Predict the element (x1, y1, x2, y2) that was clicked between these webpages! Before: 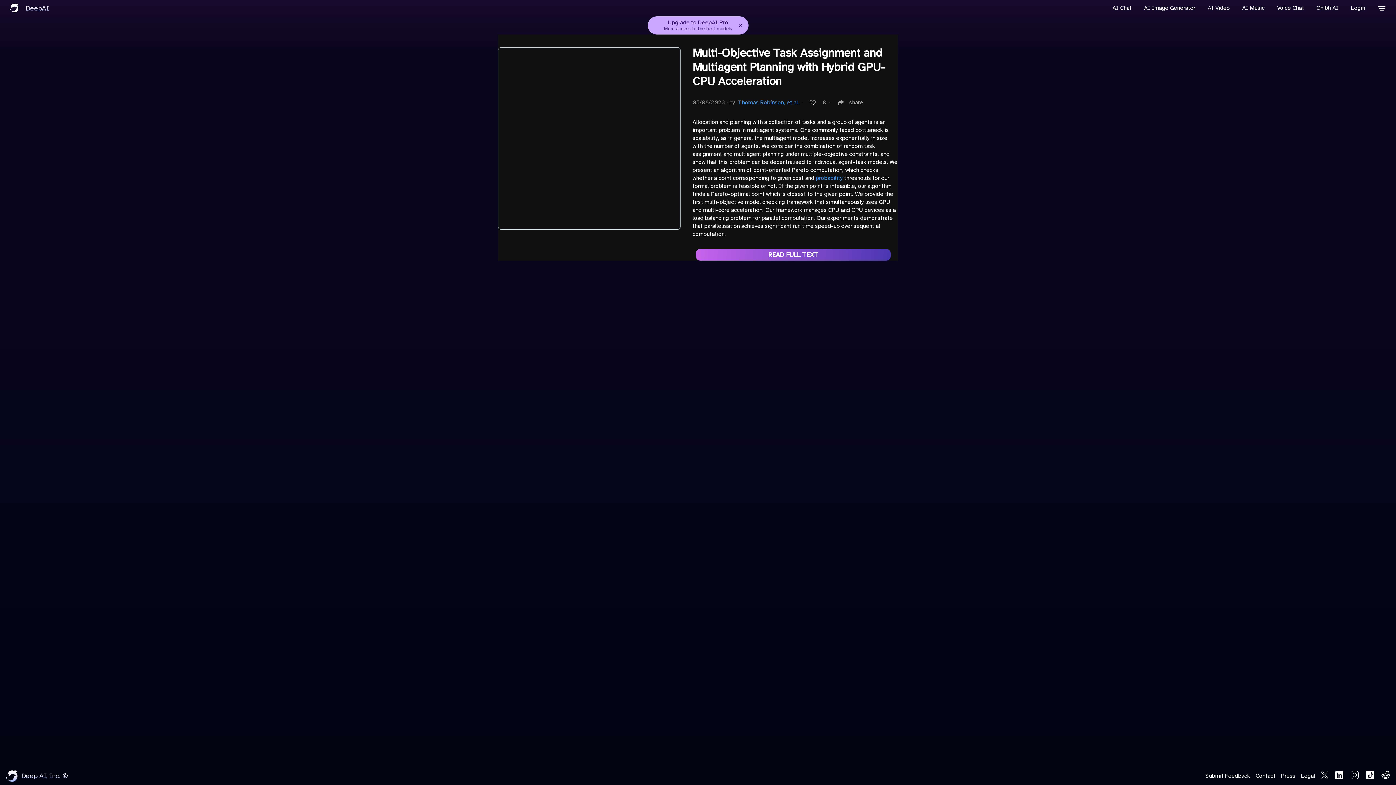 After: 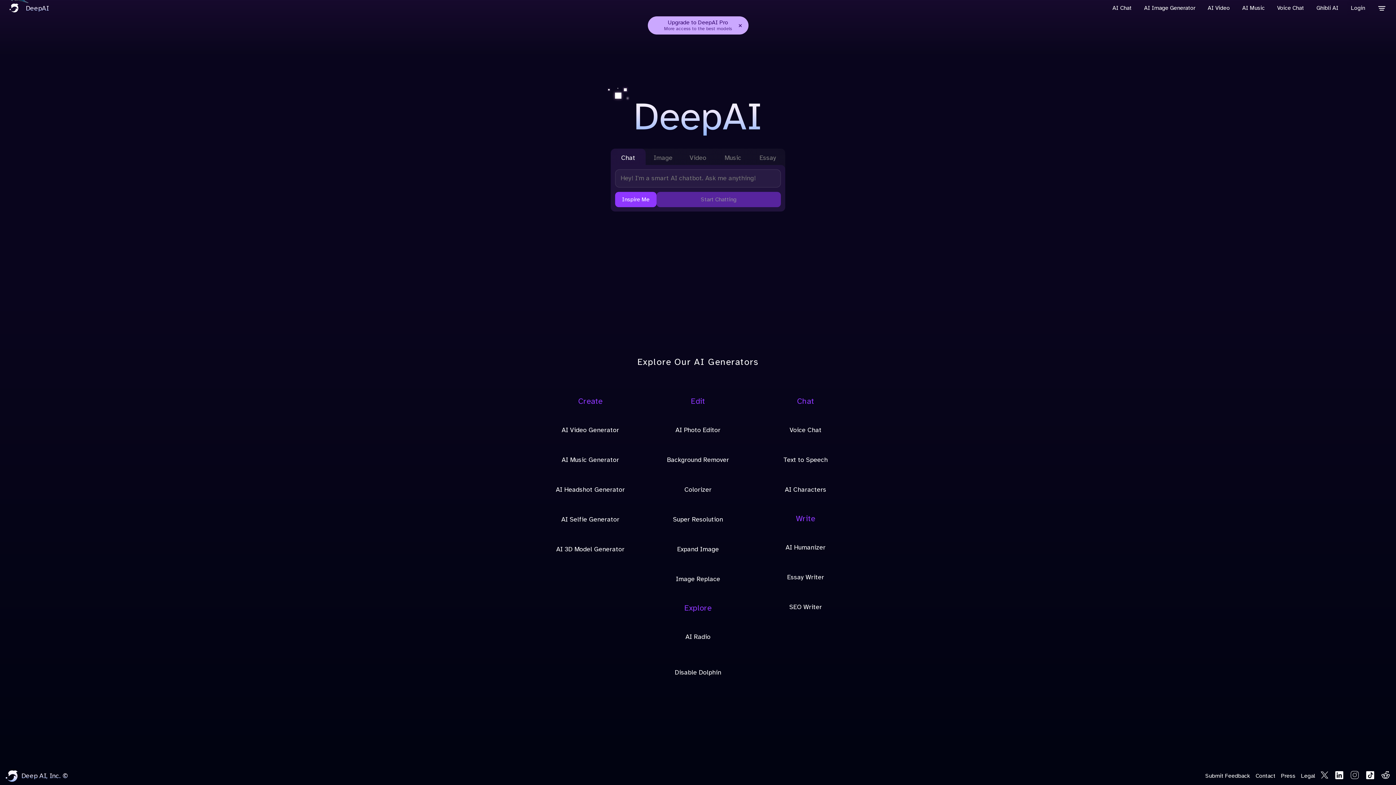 Action: bbox: (5, 770, 68, 782) label: Deep AI, Inc. ©